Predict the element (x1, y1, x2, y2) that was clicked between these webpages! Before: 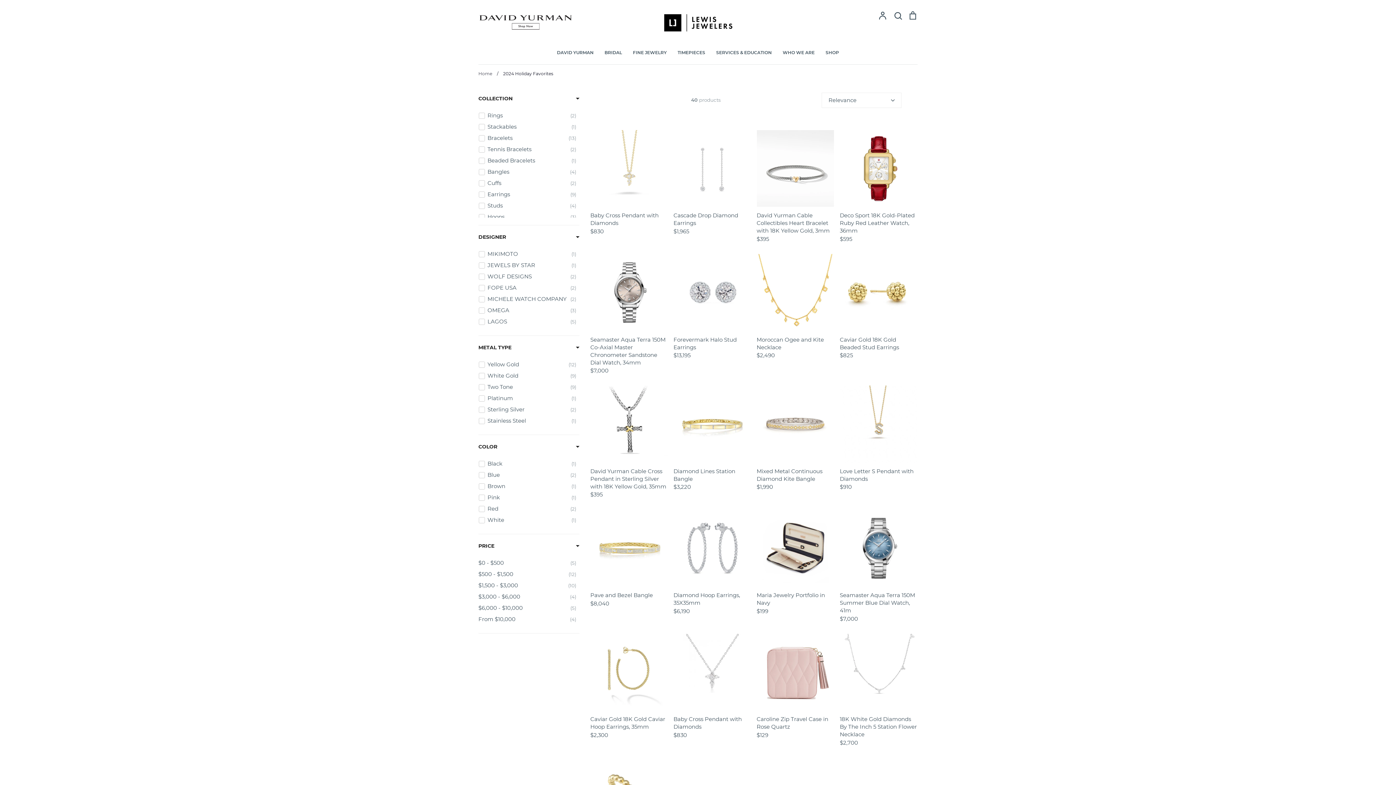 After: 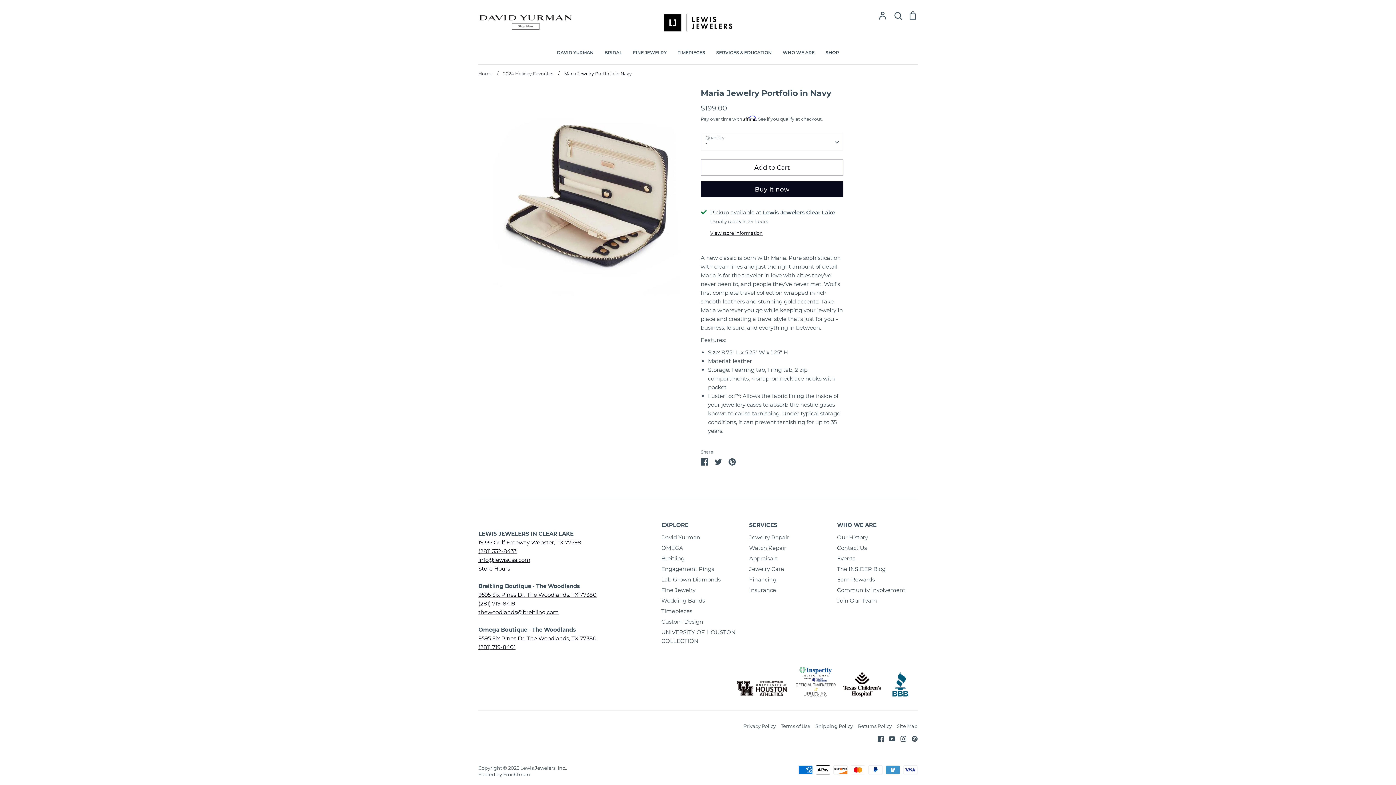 Action: label: Maria Jewelry Portfolio in Navy
$199 bbox: (756, 509, 834, 615)